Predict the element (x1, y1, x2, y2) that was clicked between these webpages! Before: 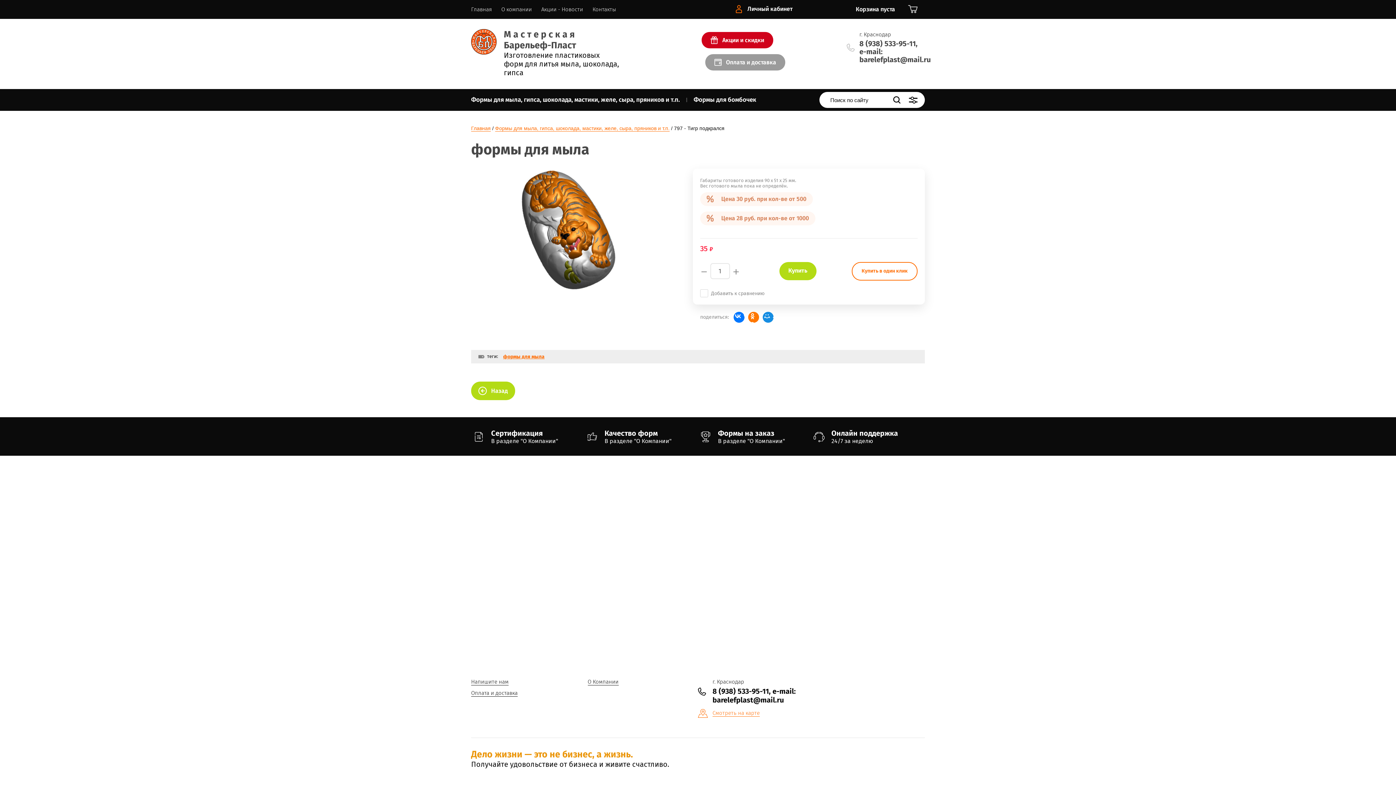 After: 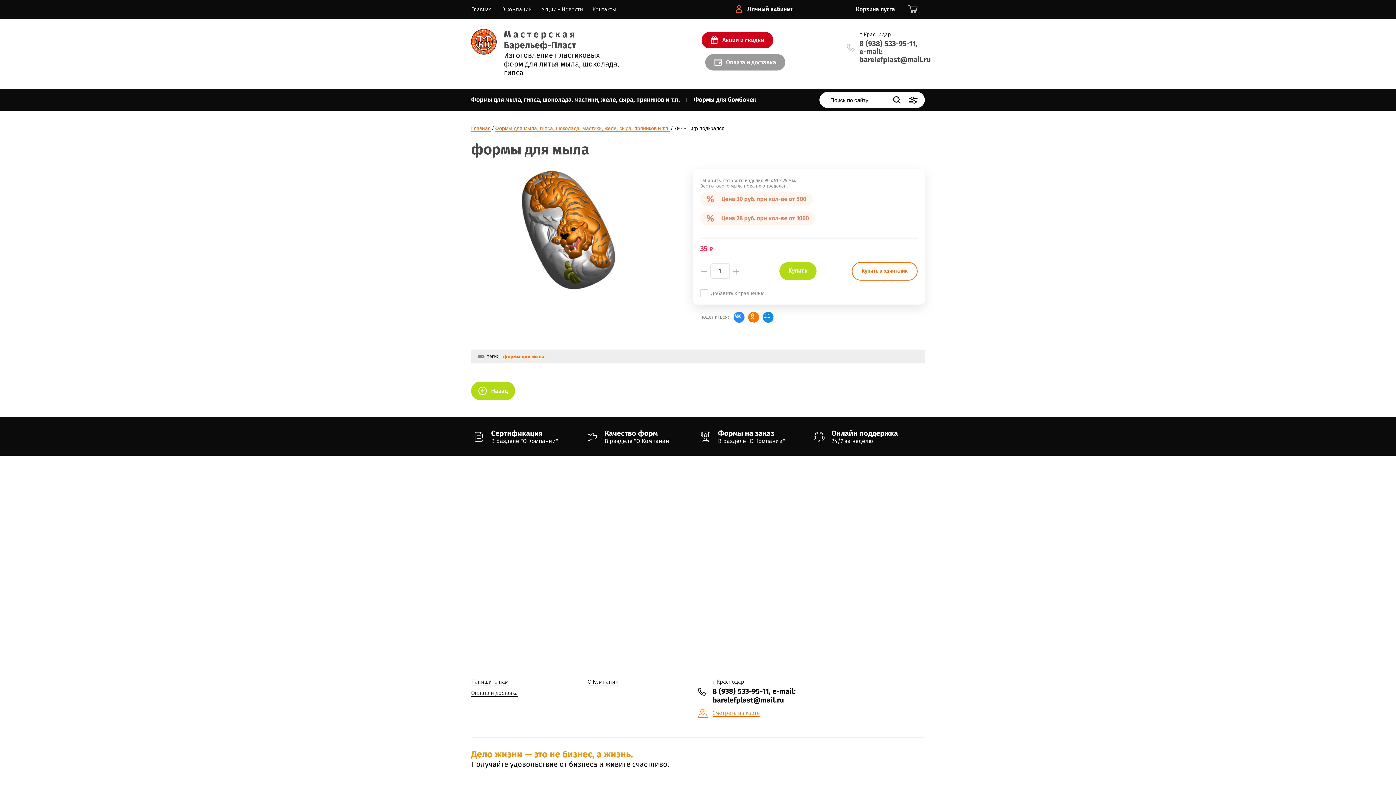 Action: bbox: (733, 311, 744, 322)